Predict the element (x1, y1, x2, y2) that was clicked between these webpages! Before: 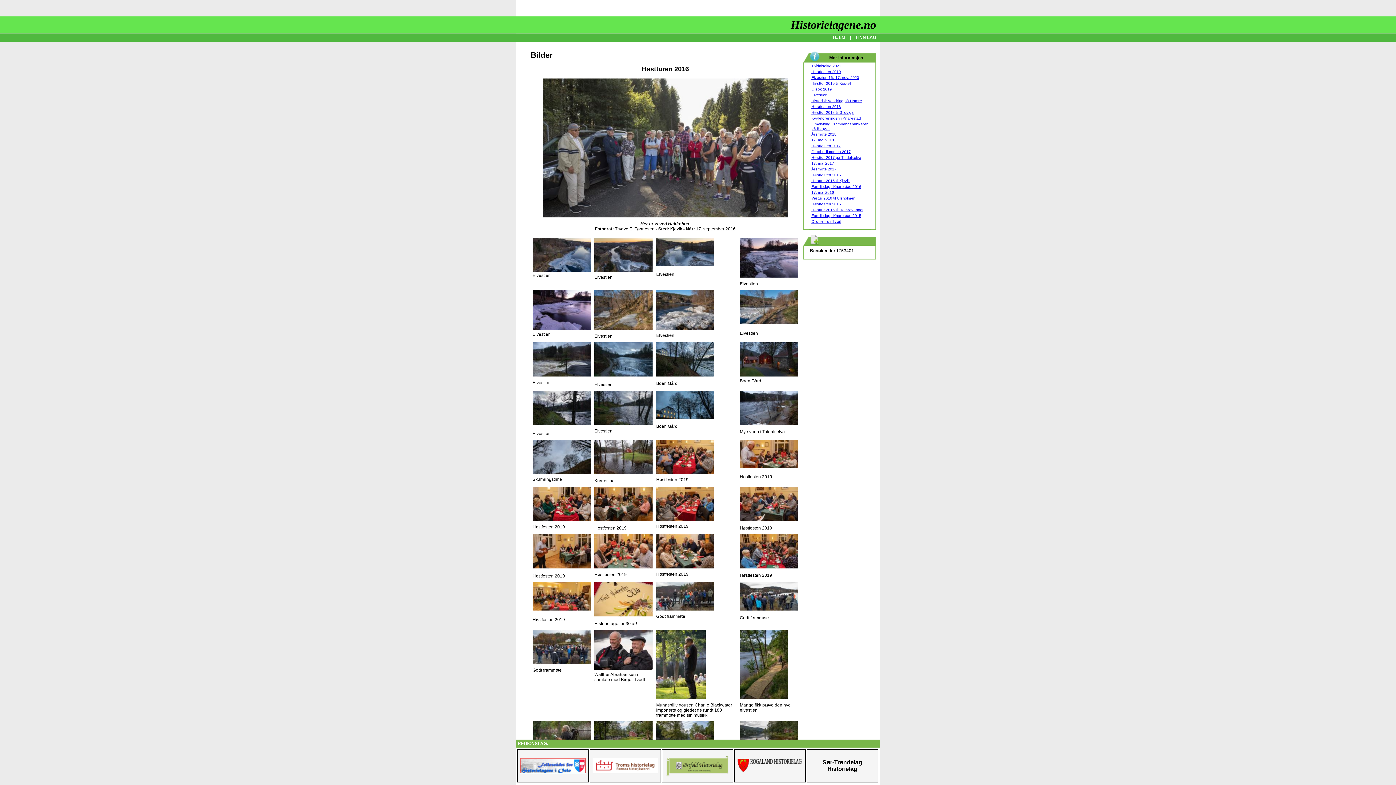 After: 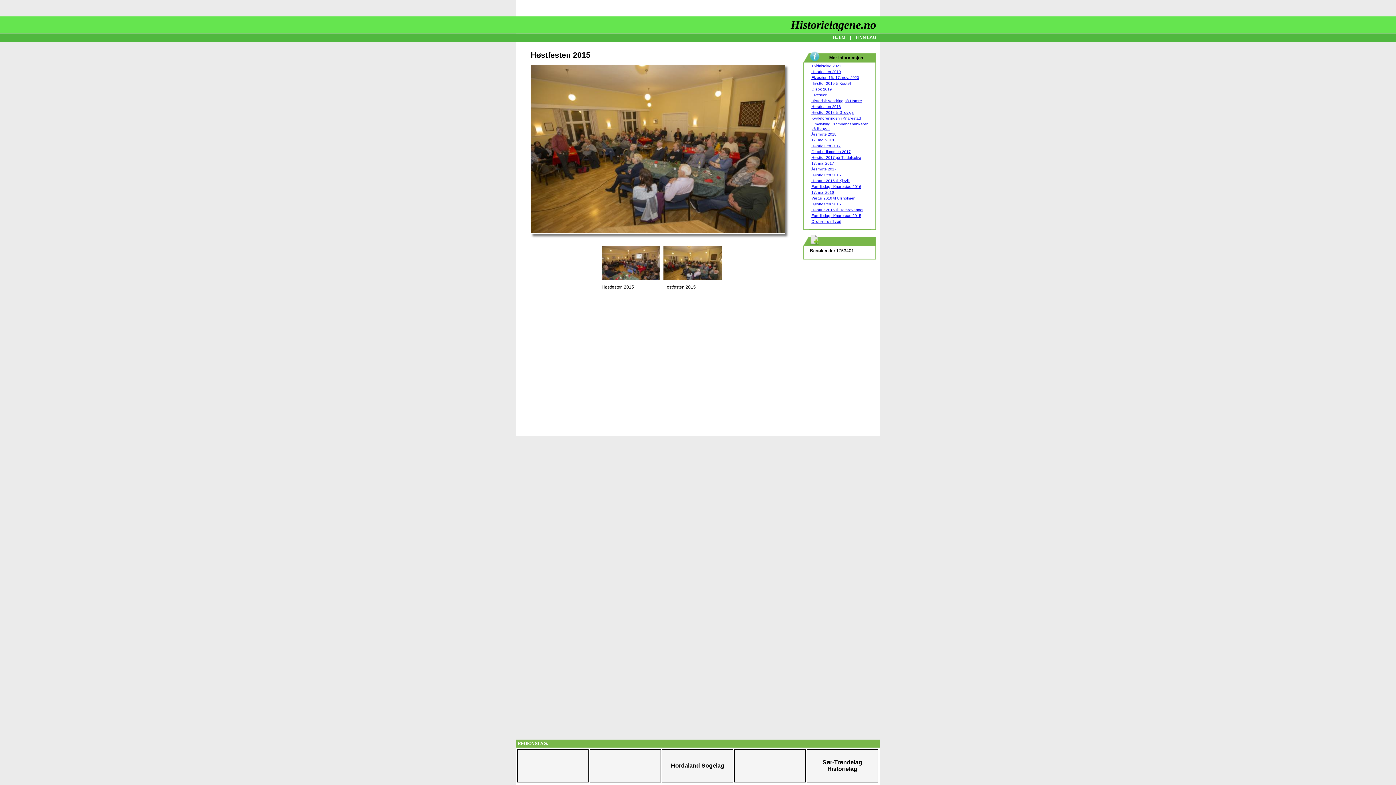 Action: bbox: (811, 201, 841, 206) label: Høstfesten 2015